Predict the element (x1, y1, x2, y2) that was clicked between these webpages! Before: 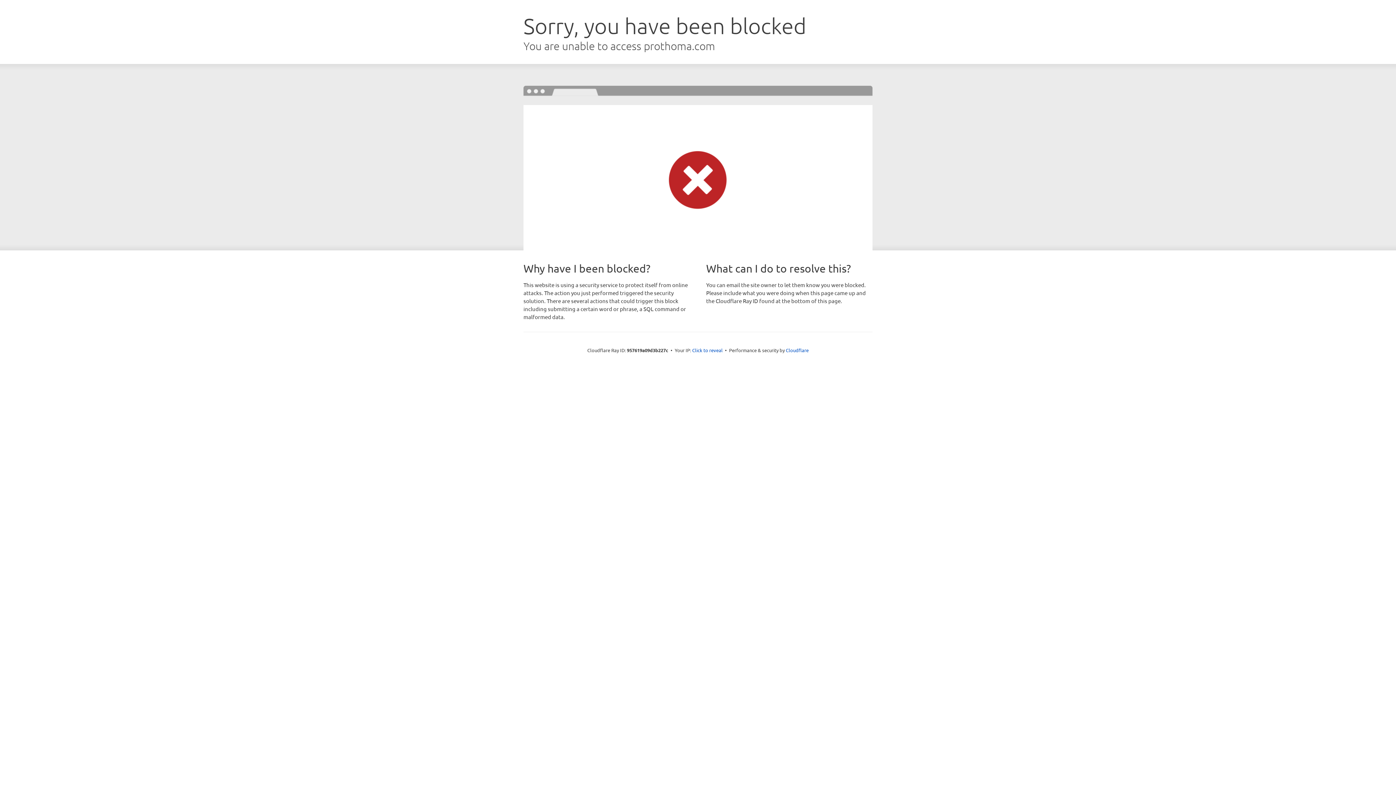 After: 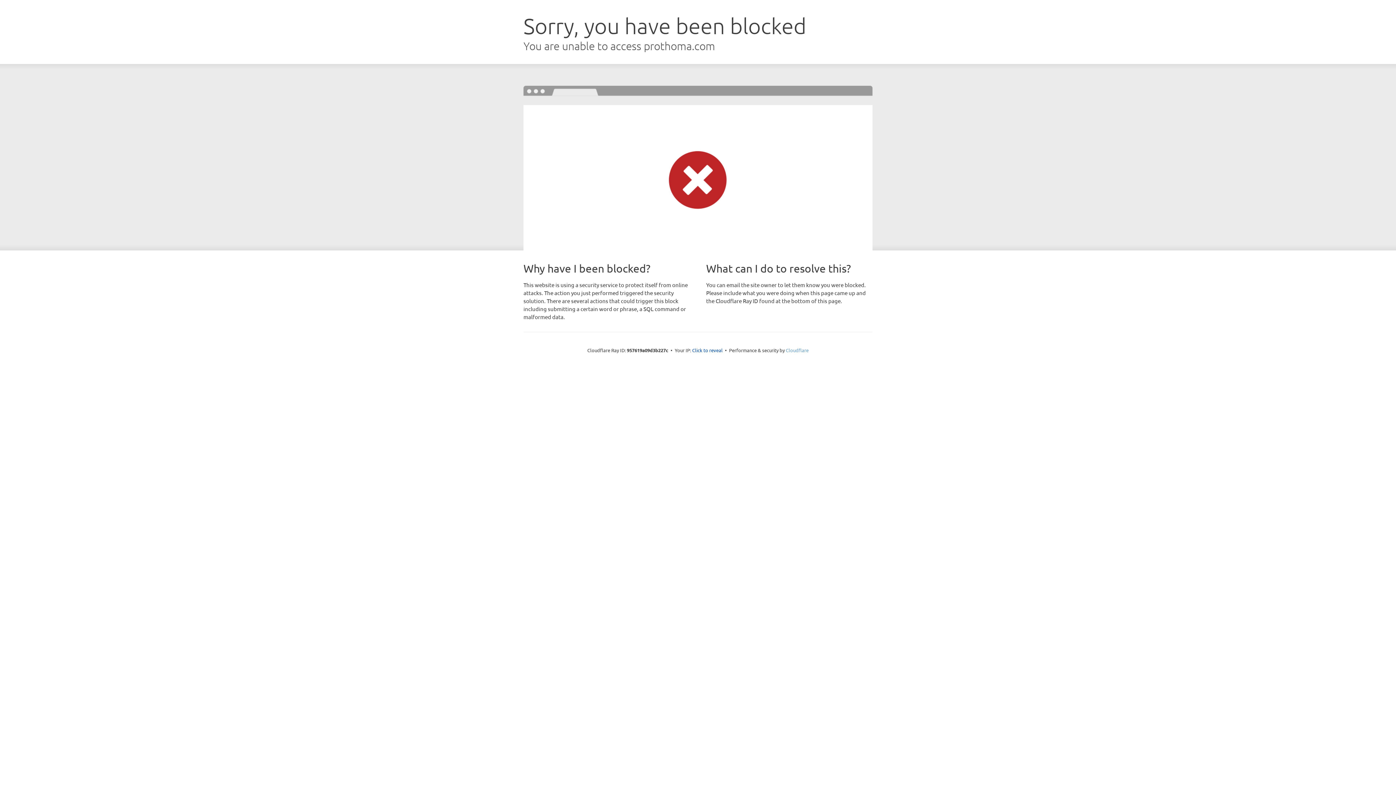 Action: bbox: (786, 347, 808, 353) label: Cloudflare